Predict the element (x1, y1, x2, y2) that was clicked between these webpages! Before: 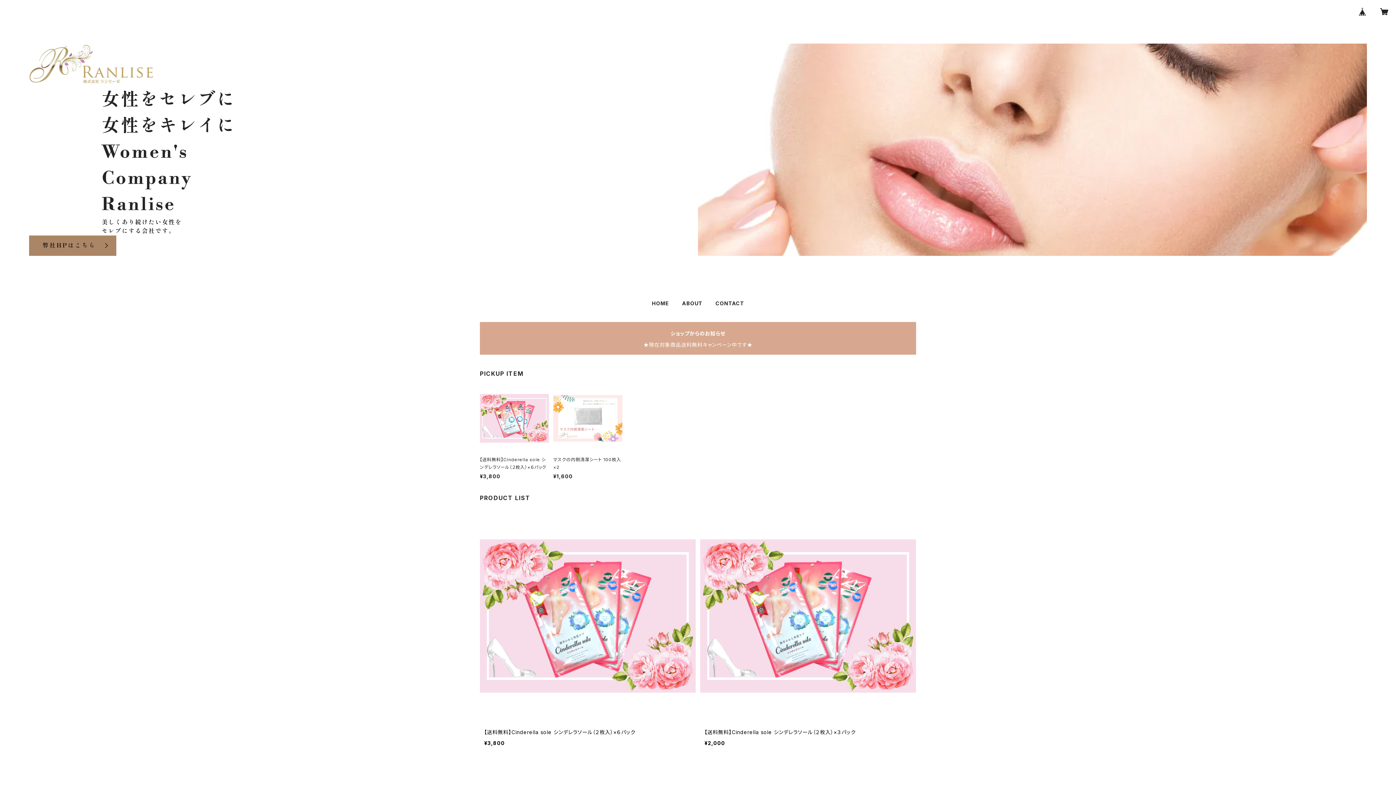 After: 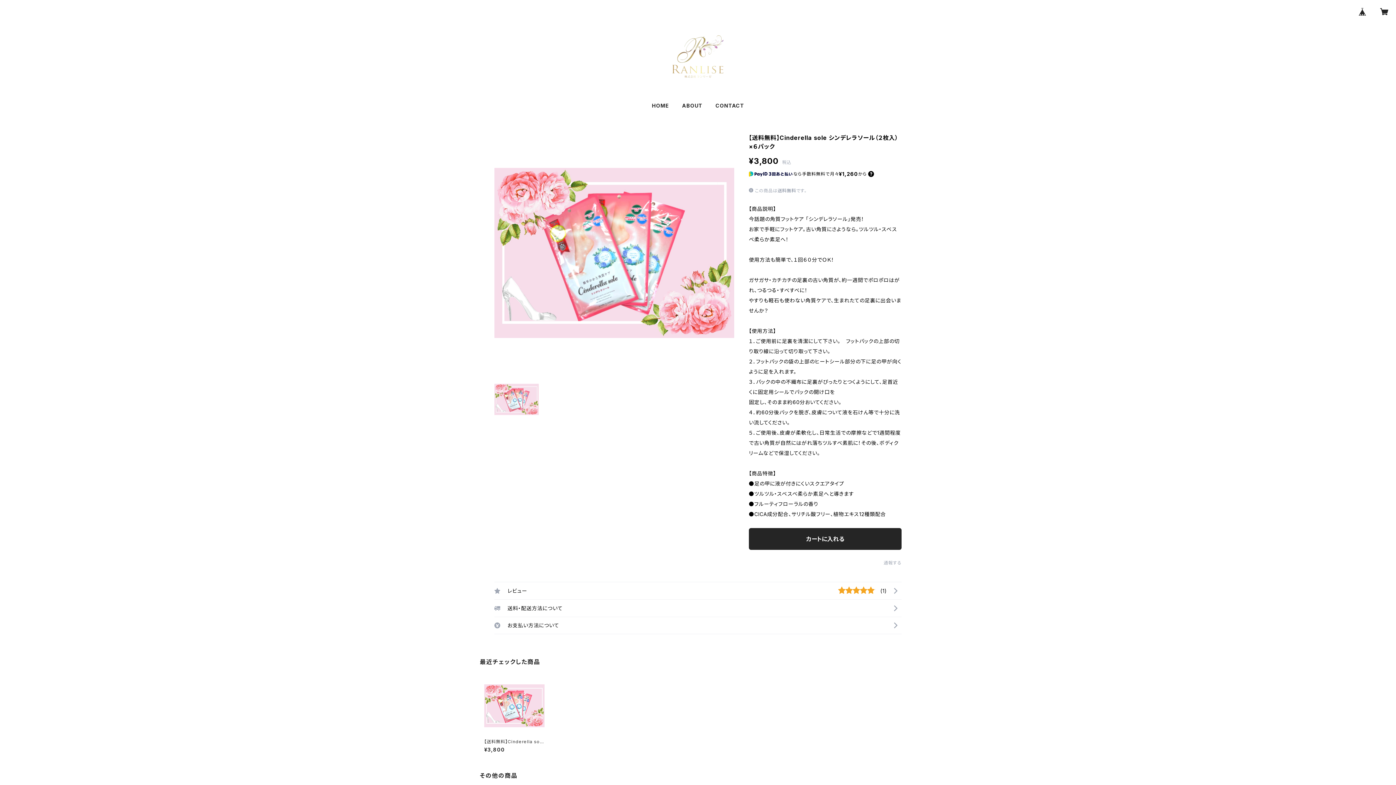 Action: label: 【送料無料】Cinderella sole シンデレラソール（２枚入）×６パック

¥3,800 bbox: (480, 508, 696, 755)